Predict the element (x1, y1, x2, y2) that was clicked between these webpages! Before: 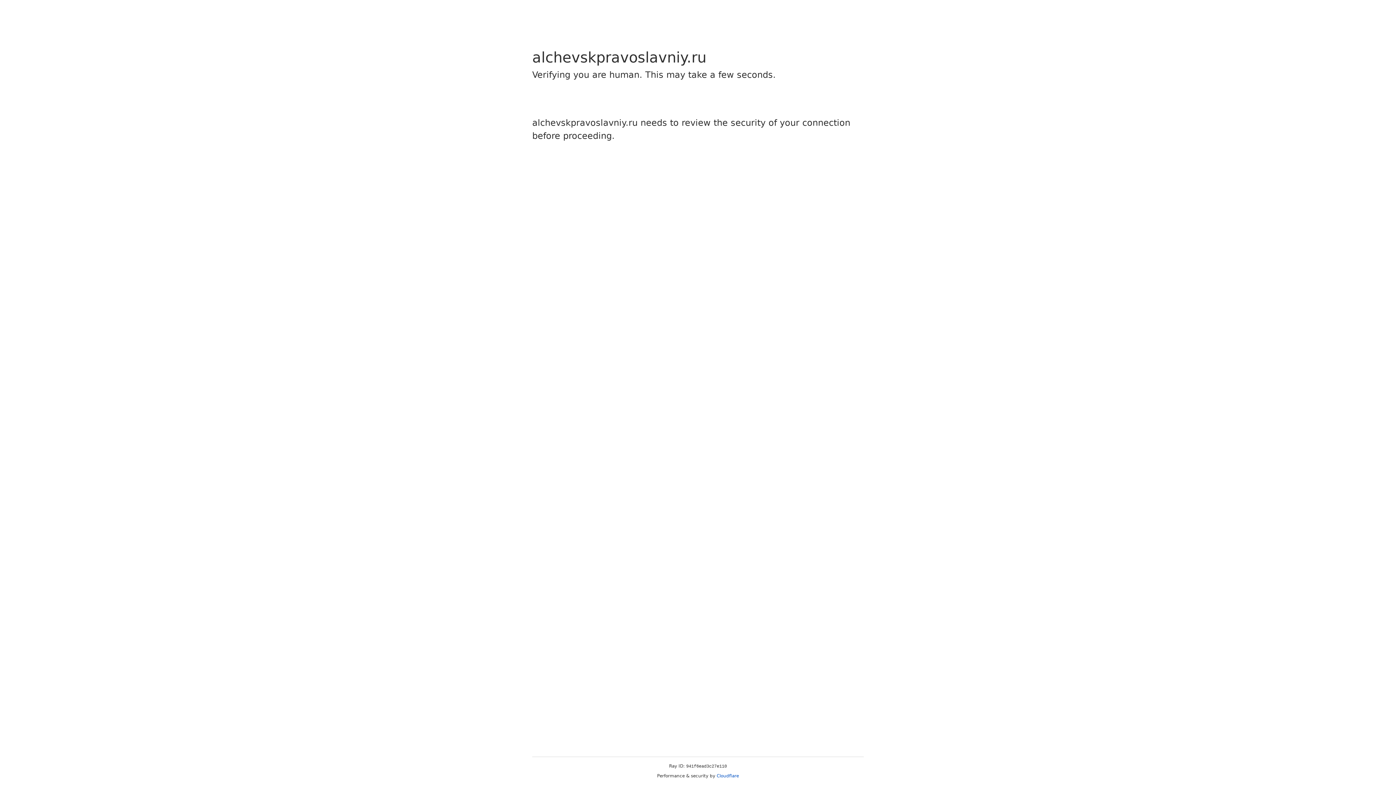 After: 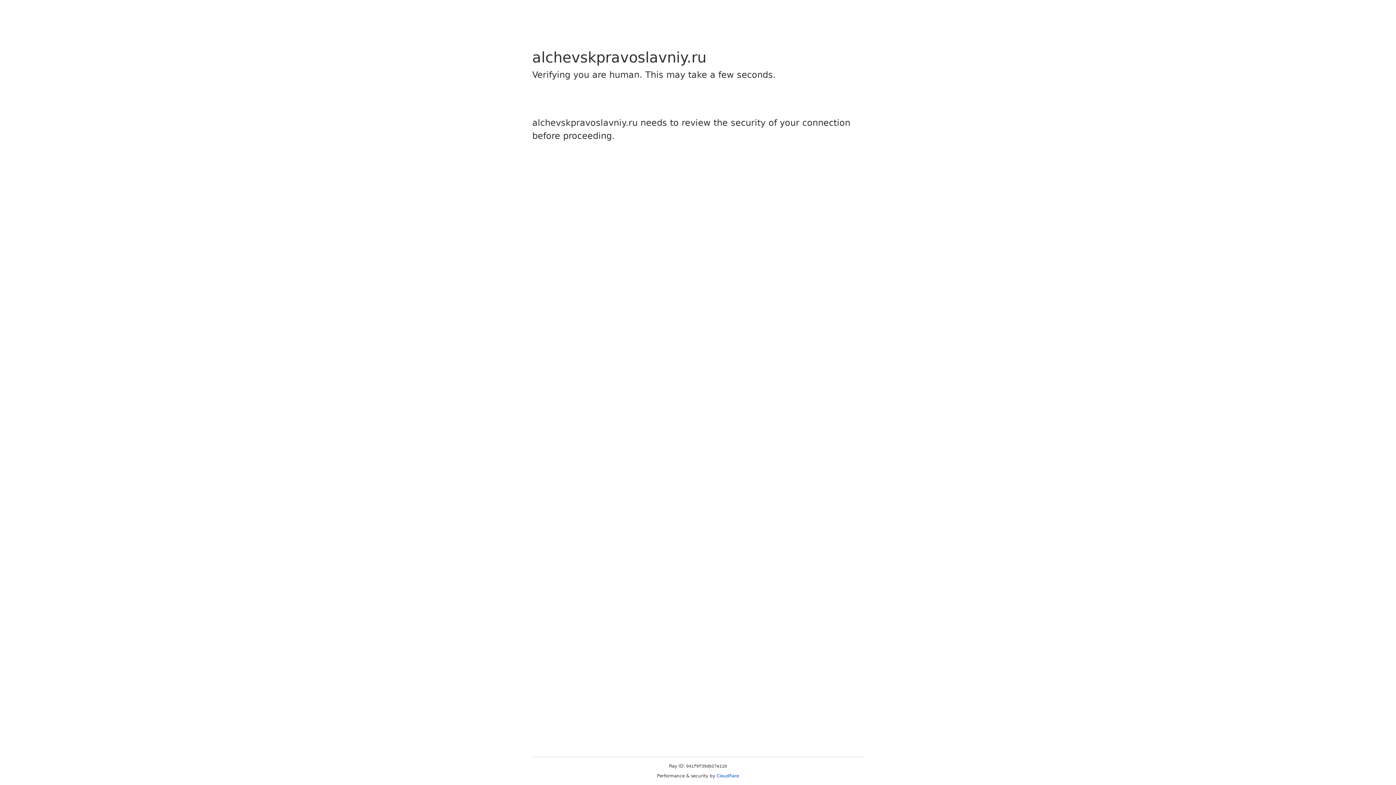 Action: label: Cloudflare bbox: (716, 773, 739, 778)